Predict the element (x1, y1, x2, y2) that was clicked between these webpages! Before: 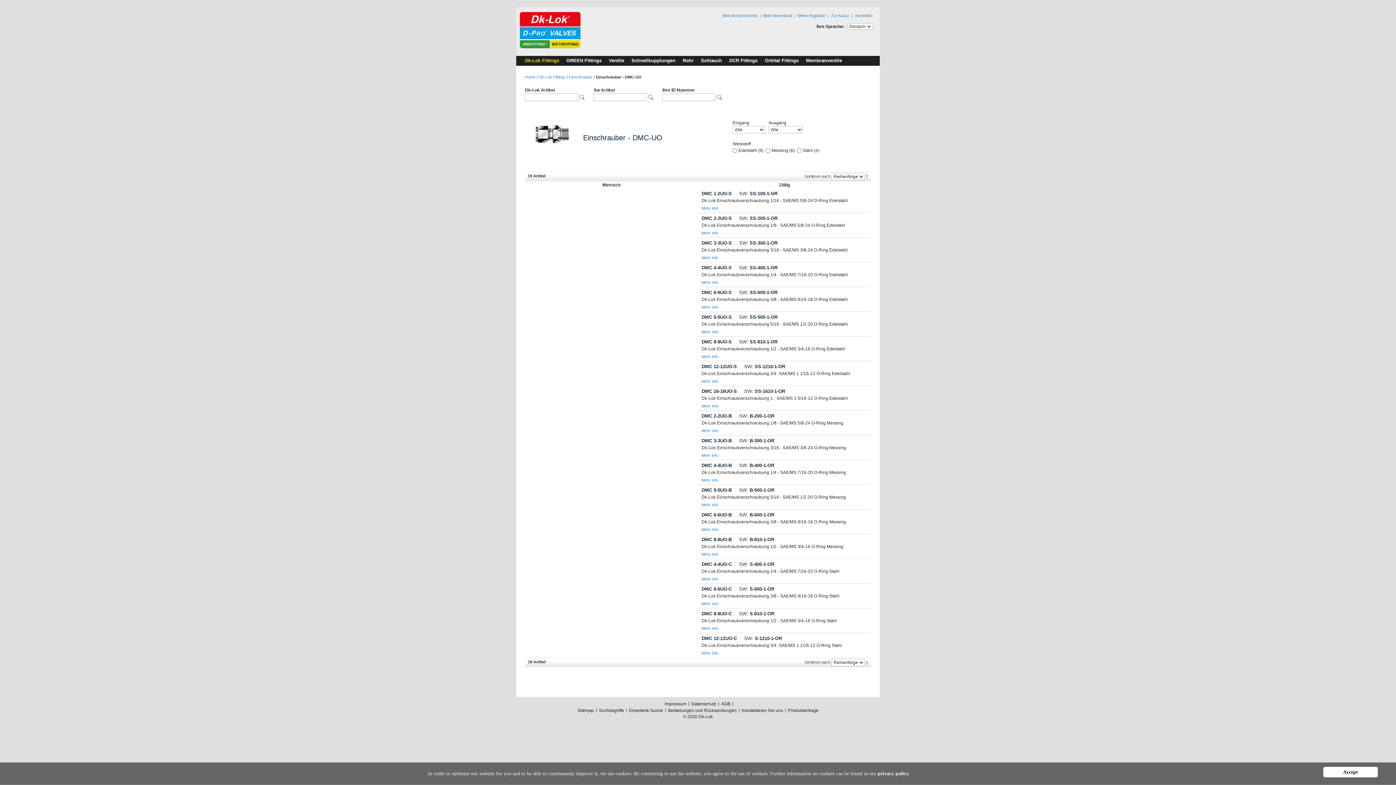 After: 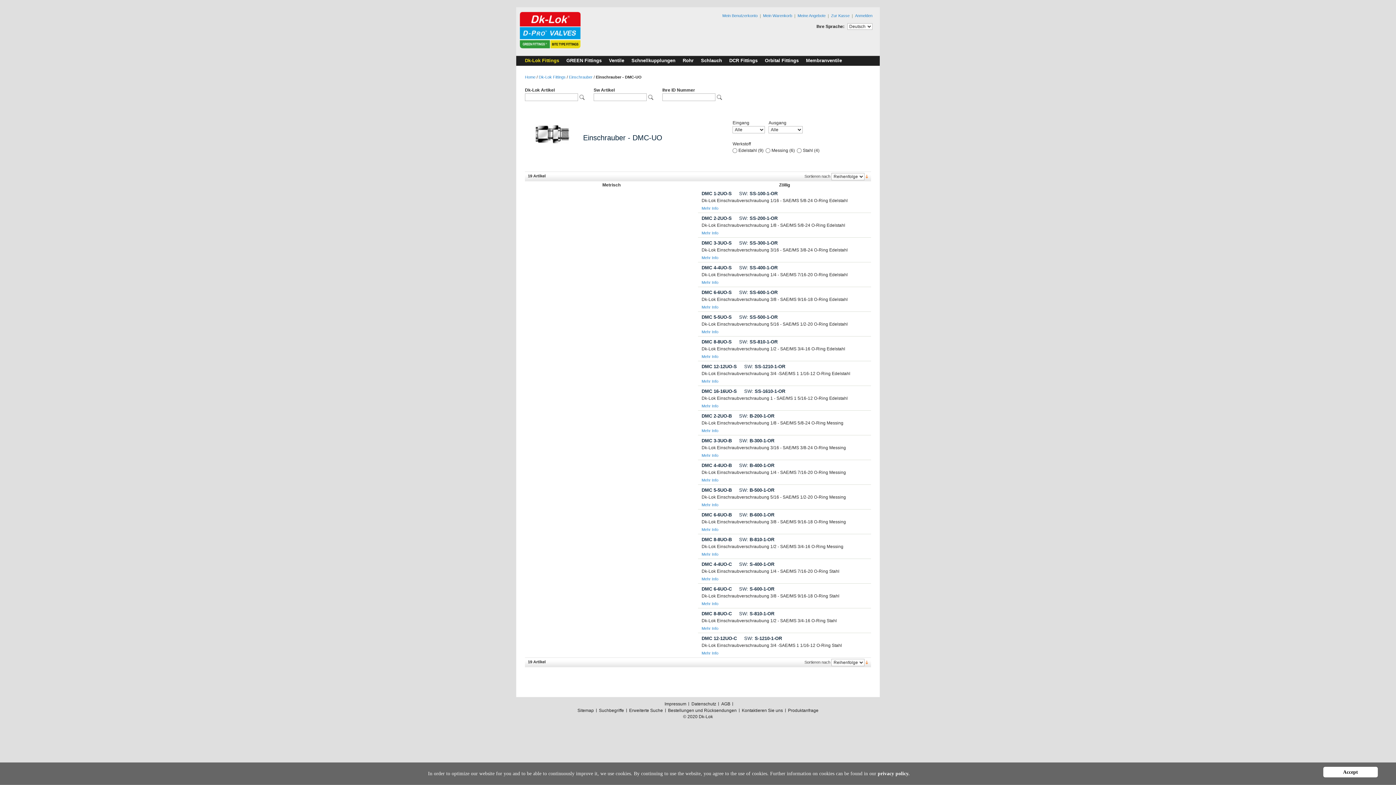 Action: bbox: (865, 660, 868, 664)